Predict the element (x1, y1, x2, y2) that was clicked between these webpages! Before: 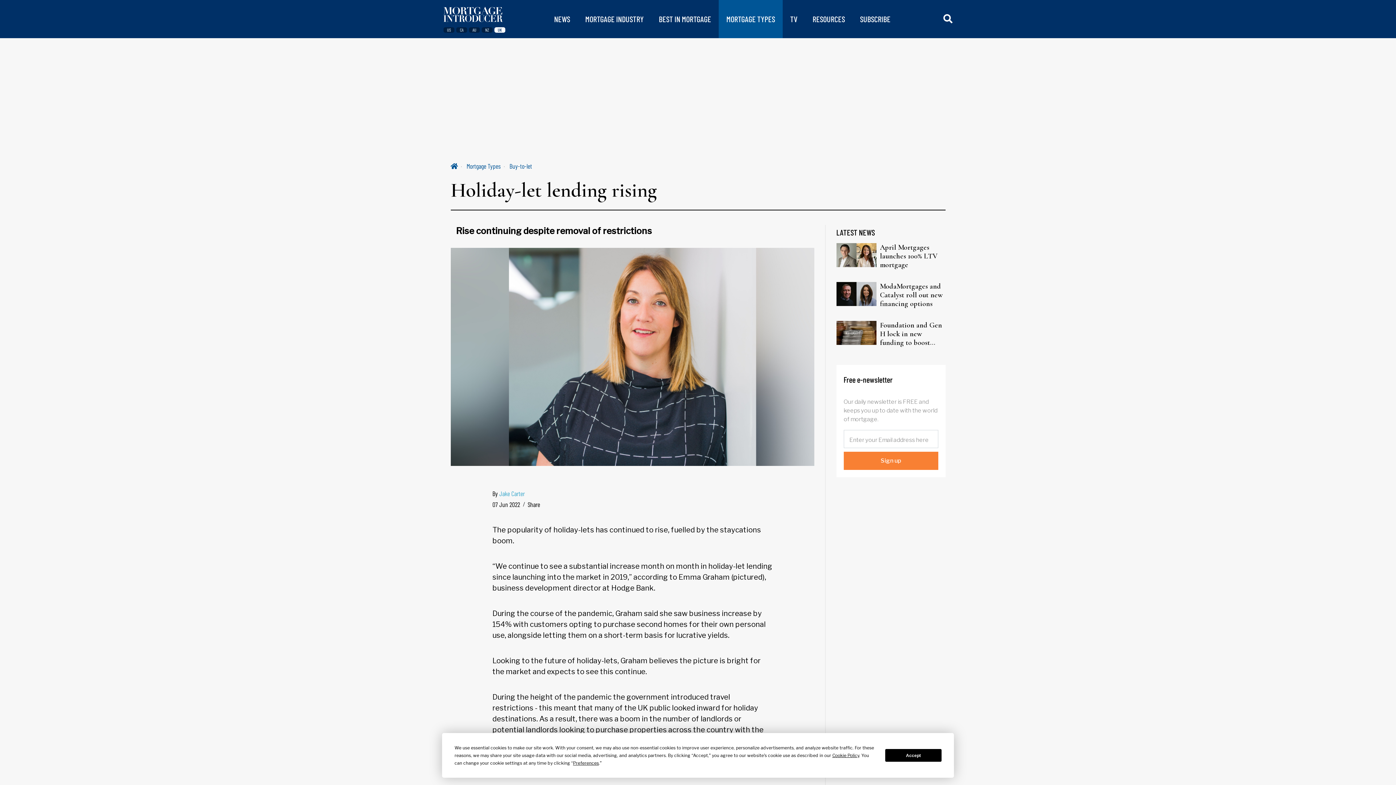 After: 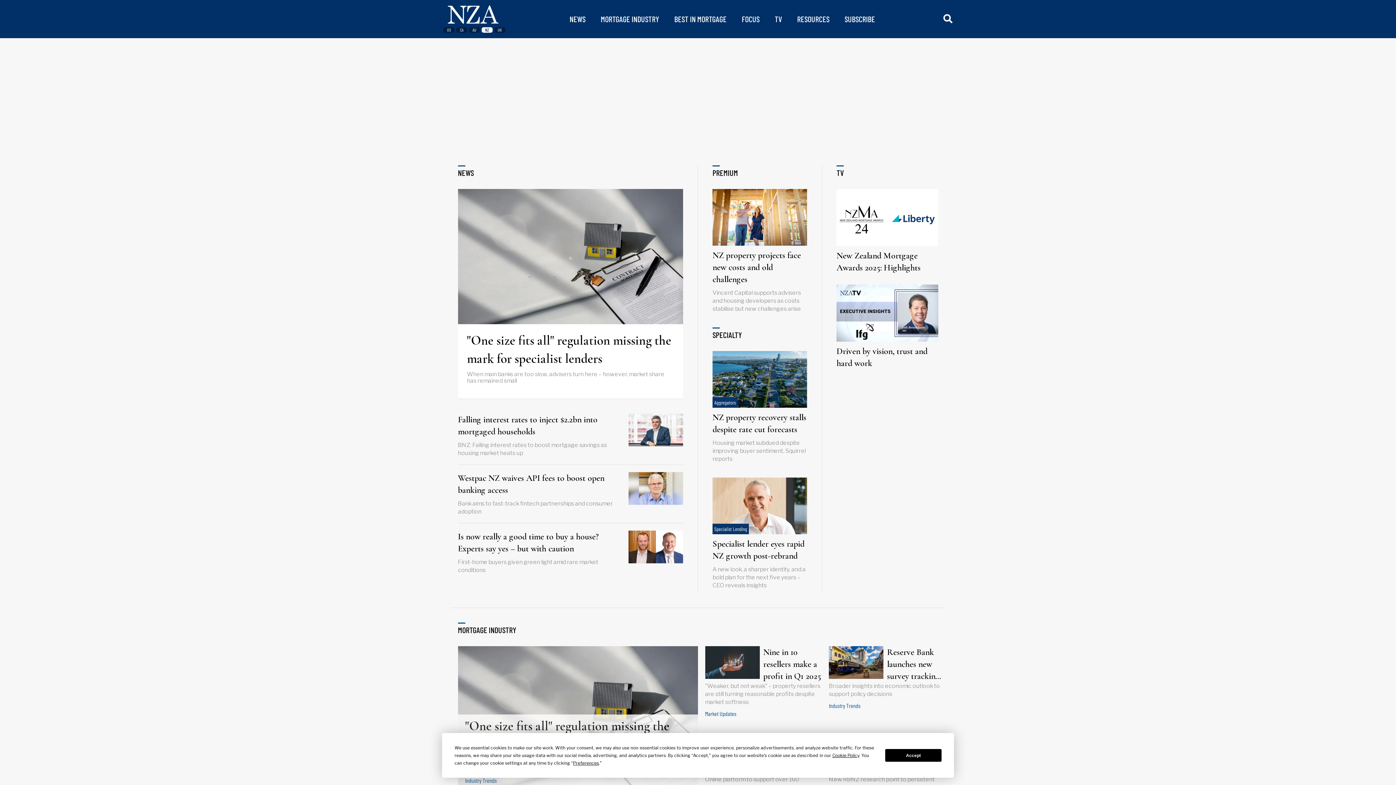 Action: label: NZ bbox: (481, 27, 494, 32)